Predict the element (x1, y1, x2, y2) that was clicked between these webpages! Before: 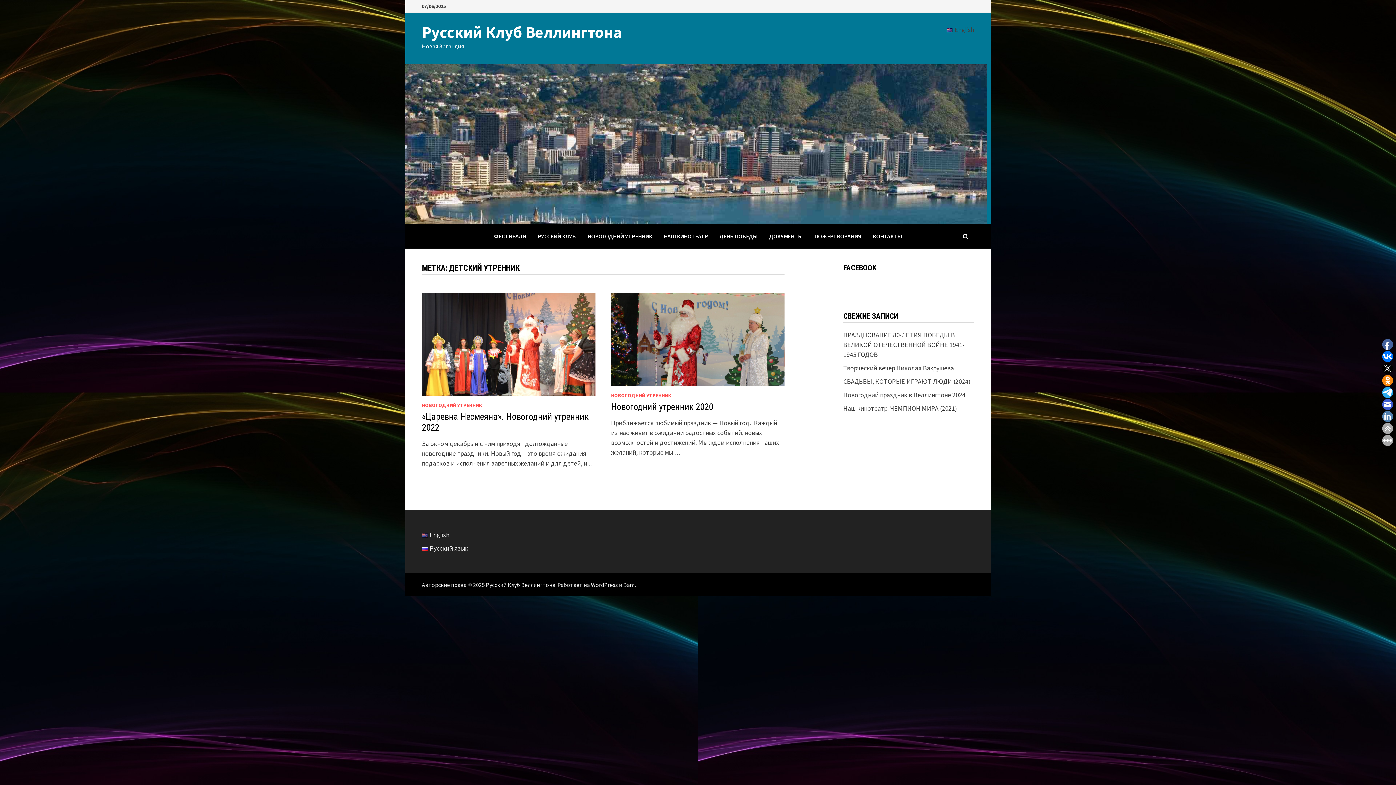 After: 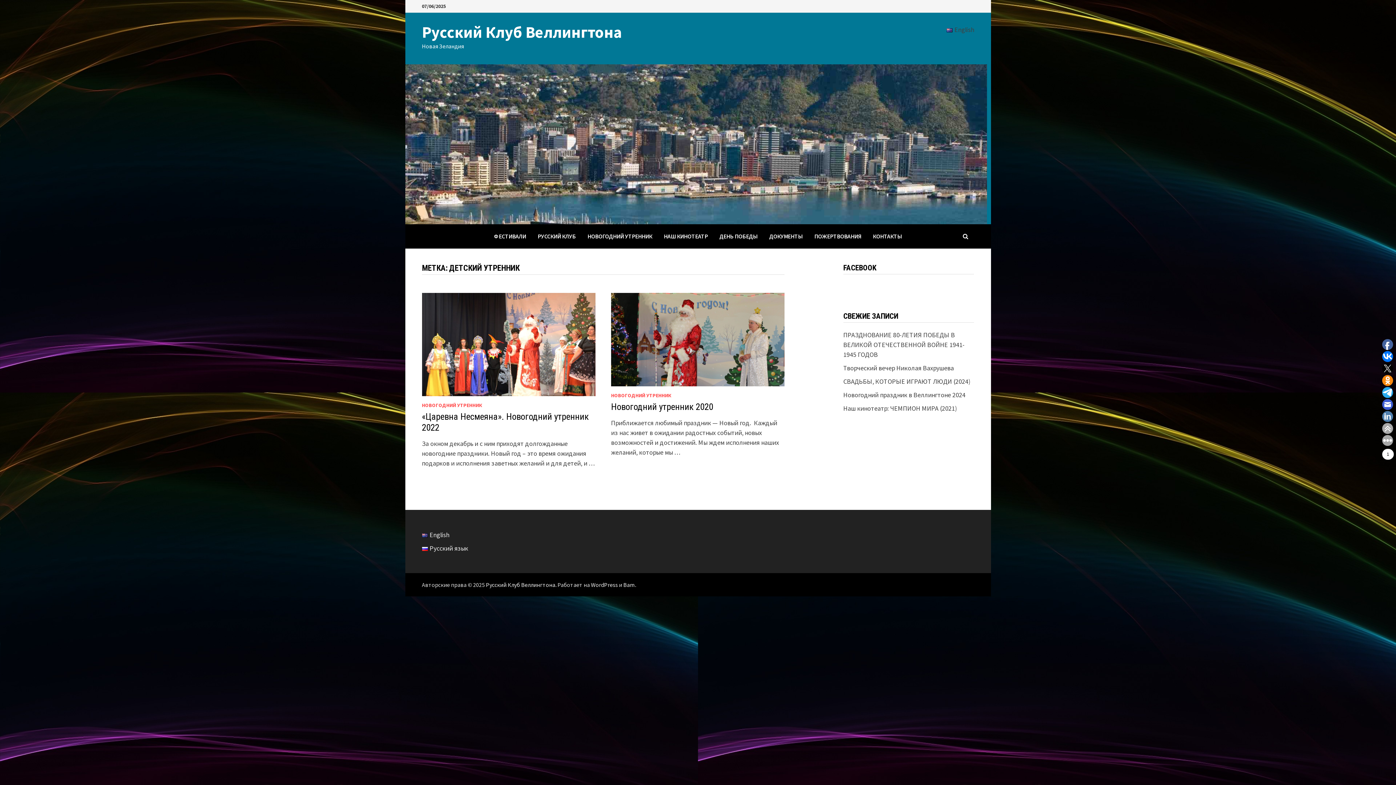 Action: bbox: (1382, 399, 1393, 410)